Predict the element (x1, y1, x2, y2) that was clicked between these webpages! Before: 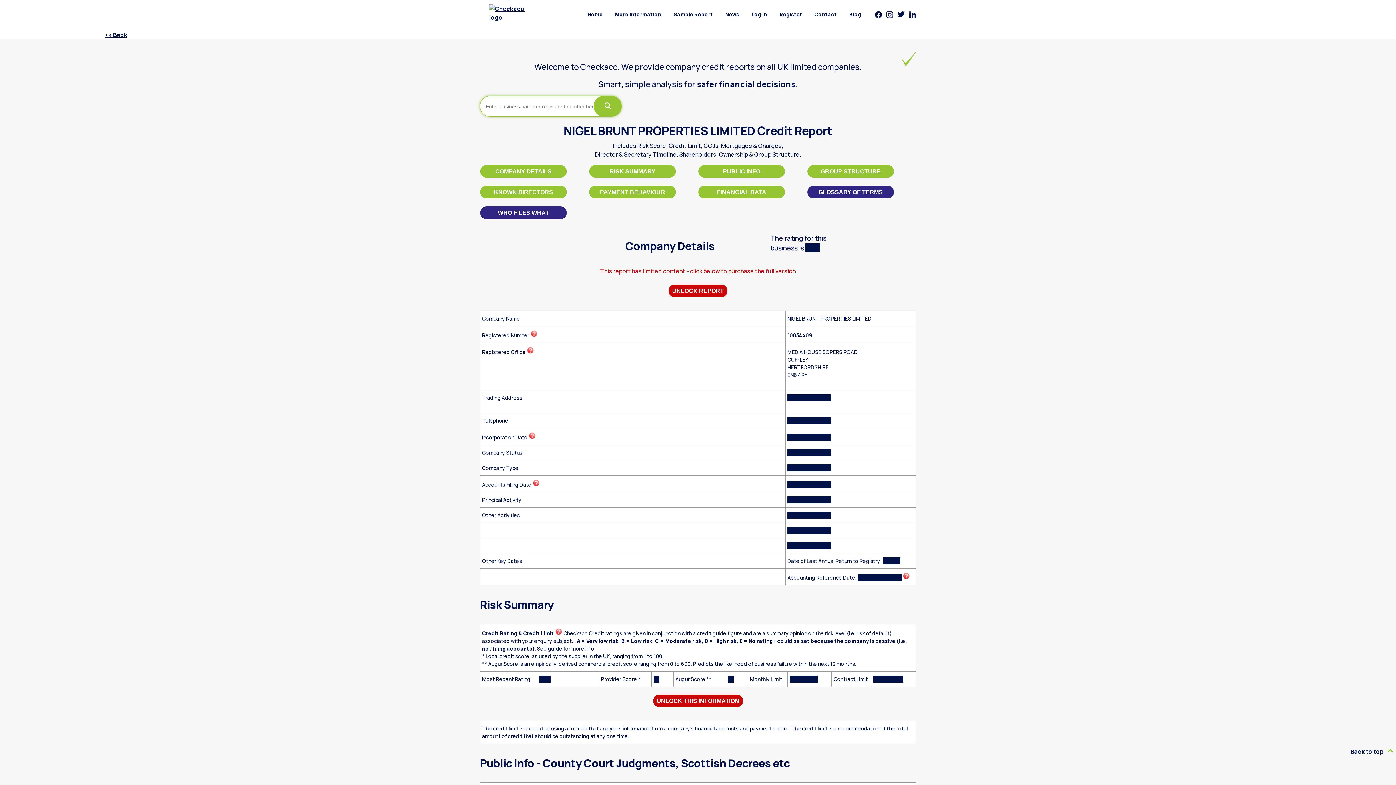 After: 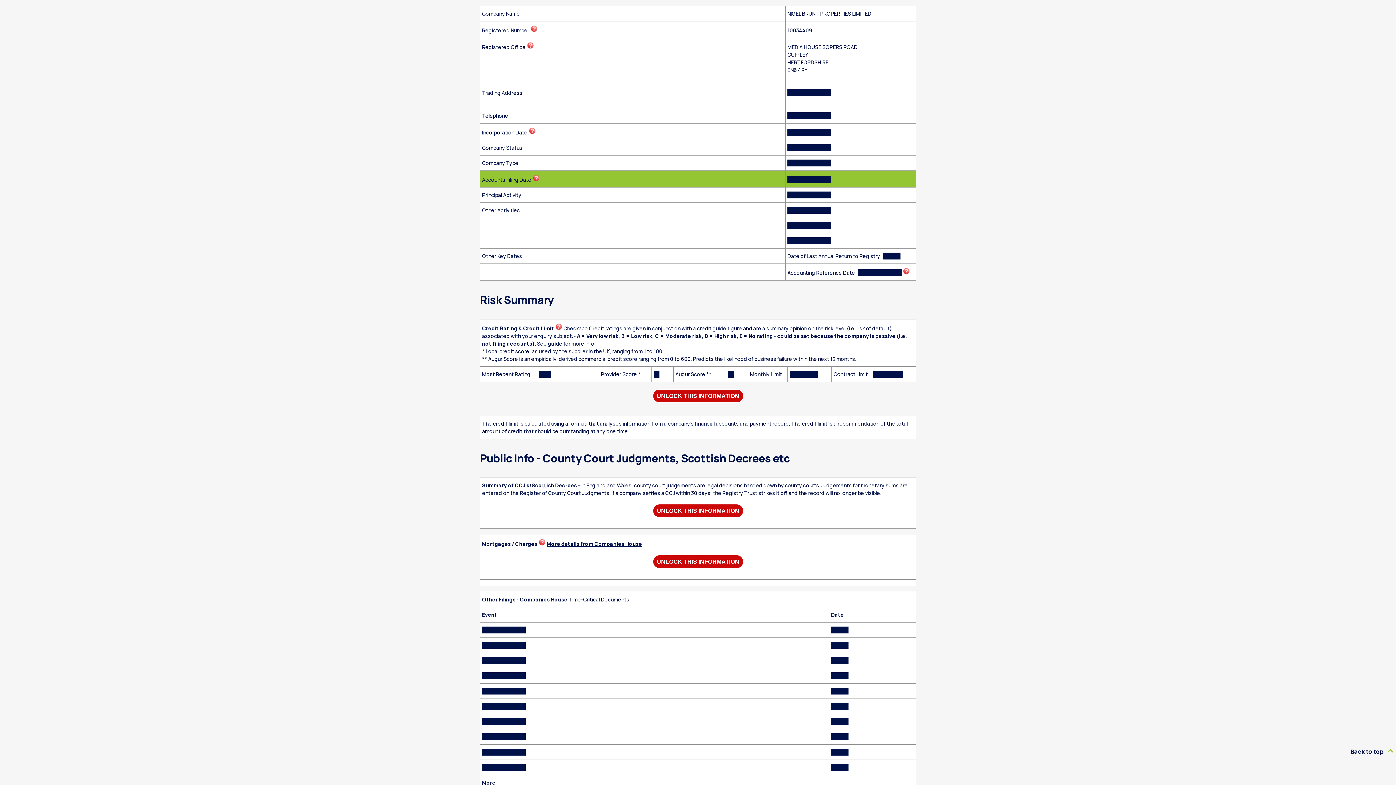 Action: label: COMPANY DETAILS bbox: (495, 168, 551, 174)